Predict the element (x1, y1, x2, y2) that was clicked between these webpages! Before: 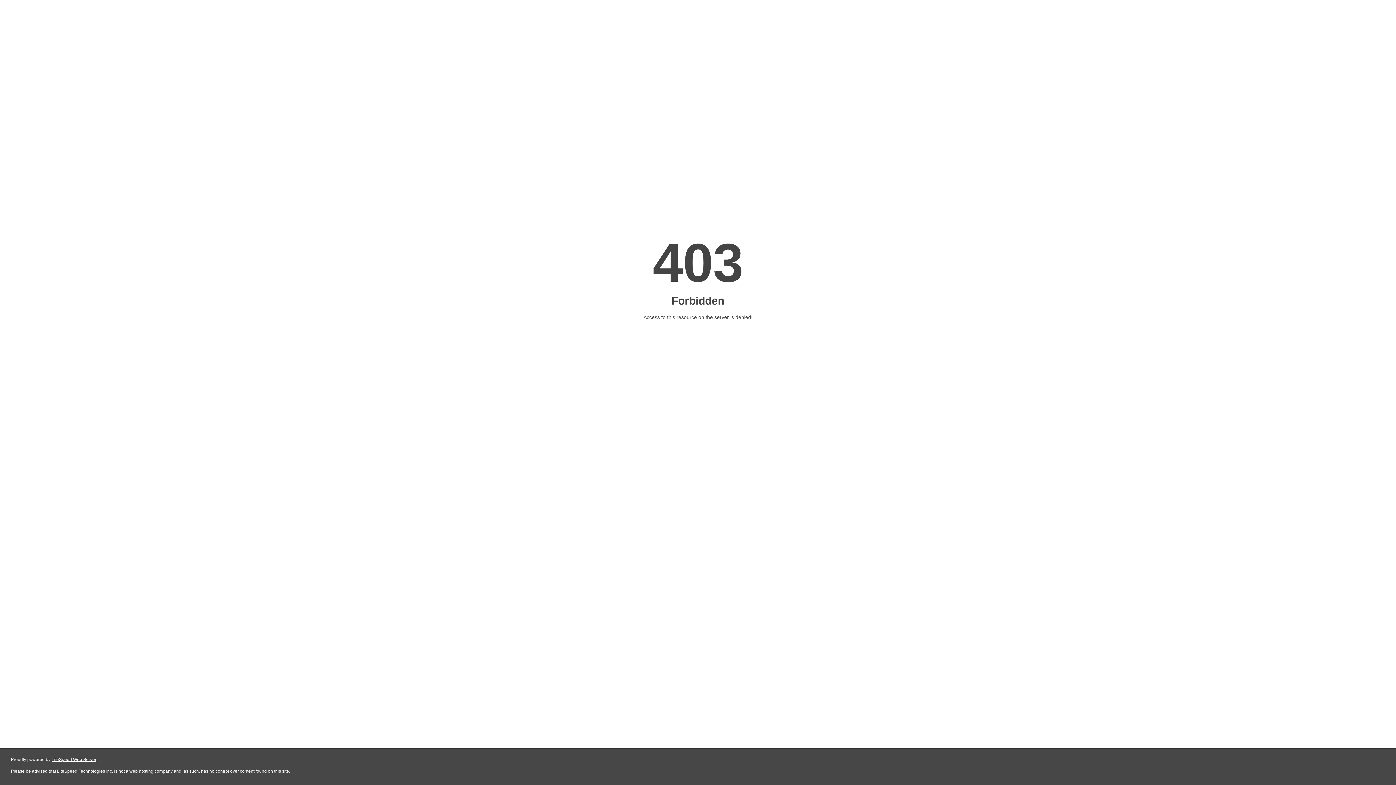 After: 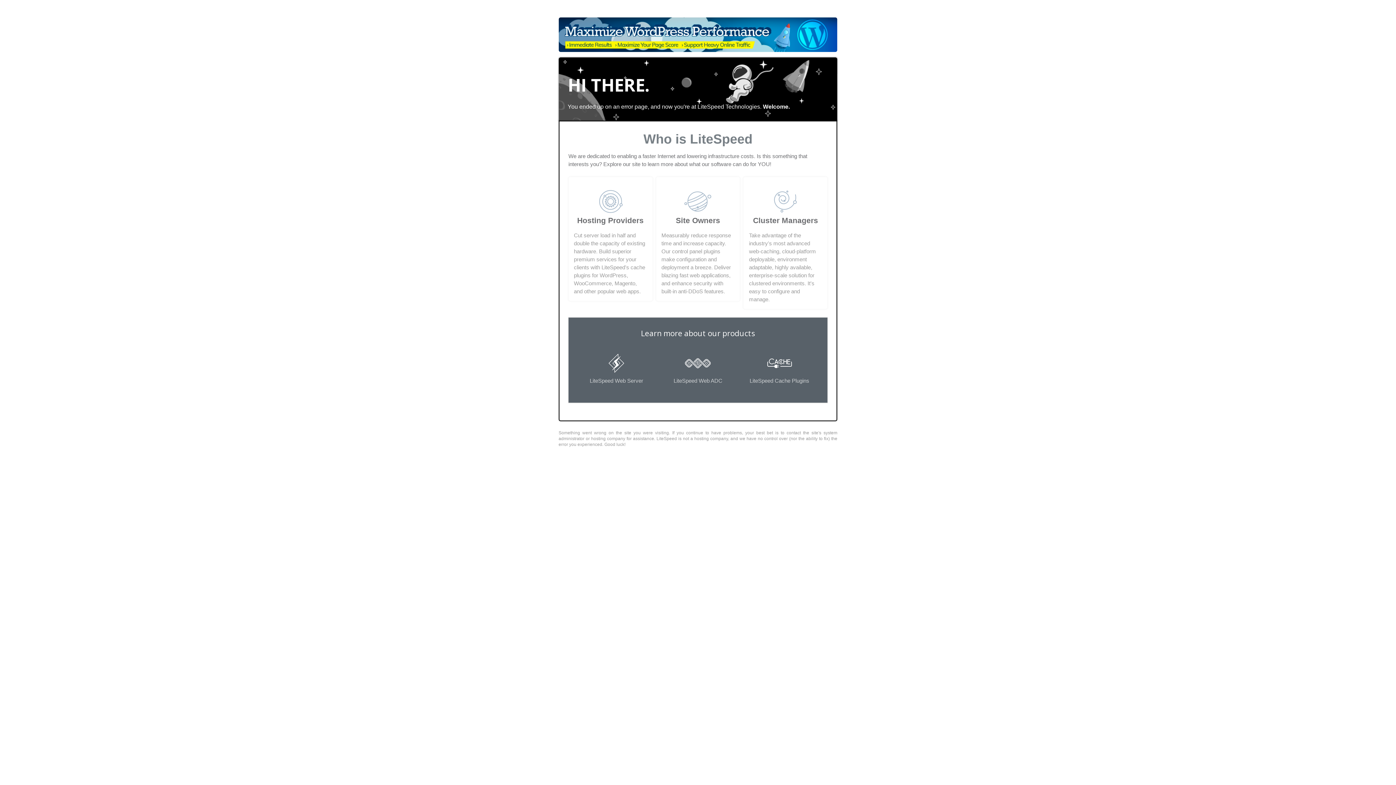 Action: bbox: (51, 757, 96, 762) label: LiteSpeed Web Server